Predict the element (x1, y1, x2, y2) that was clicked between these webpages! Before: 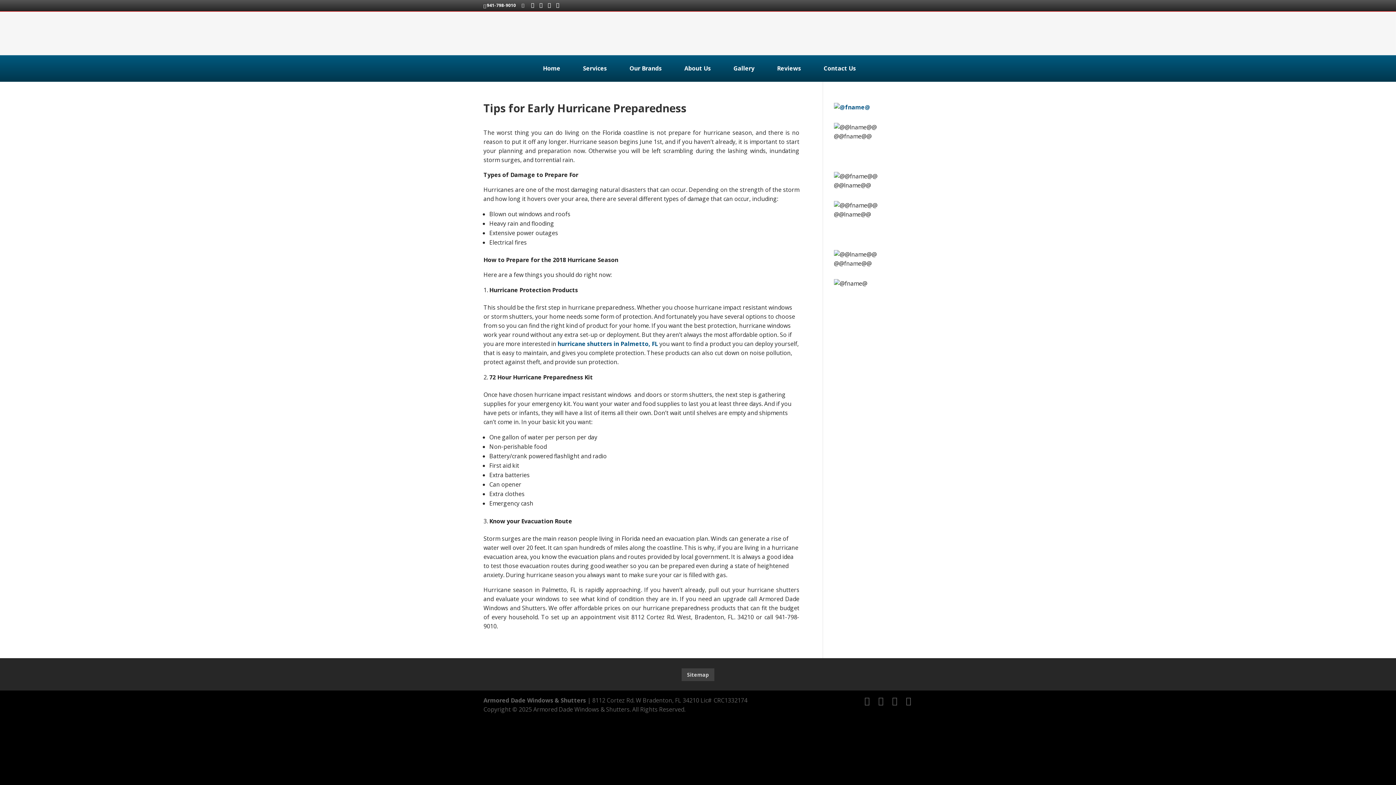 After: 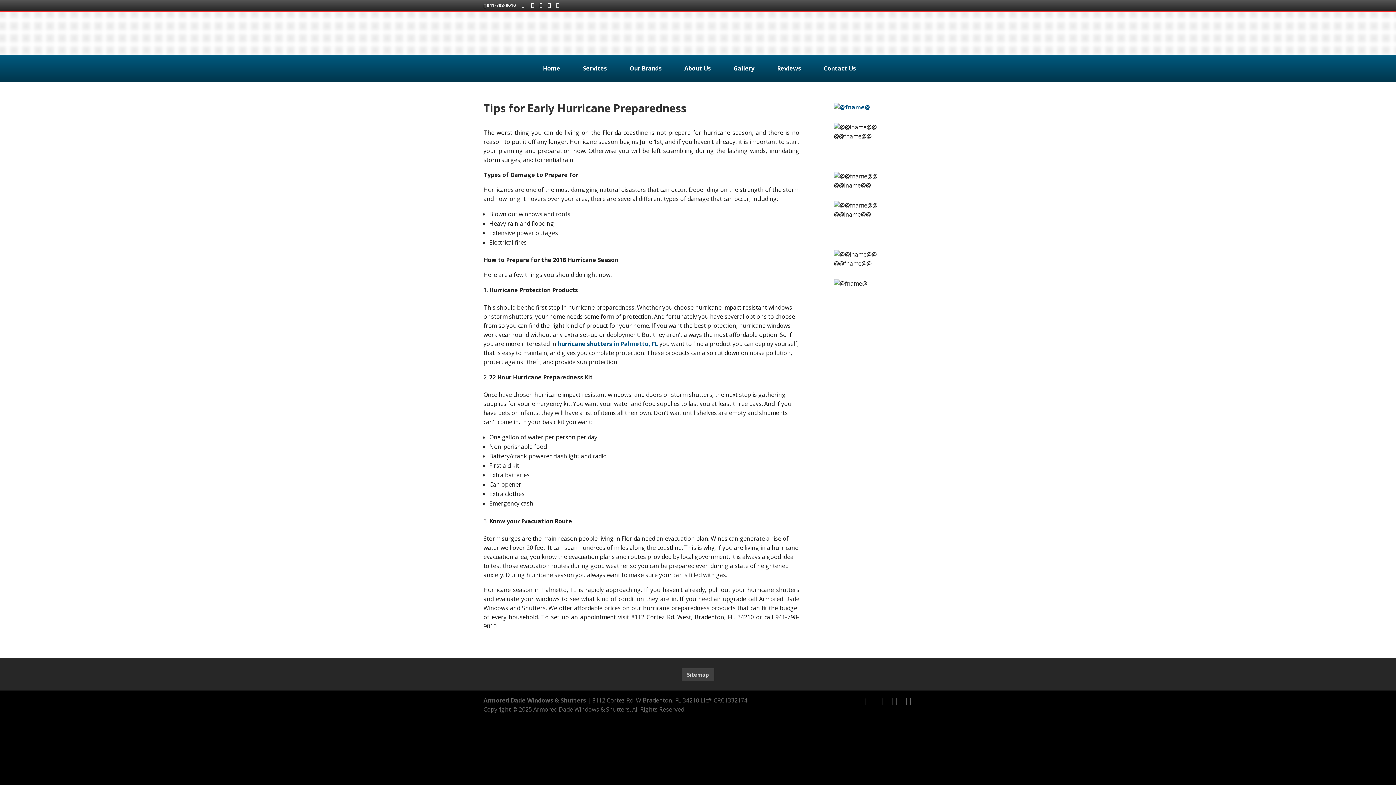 Action: bbox: (539, 2, 542, 8)